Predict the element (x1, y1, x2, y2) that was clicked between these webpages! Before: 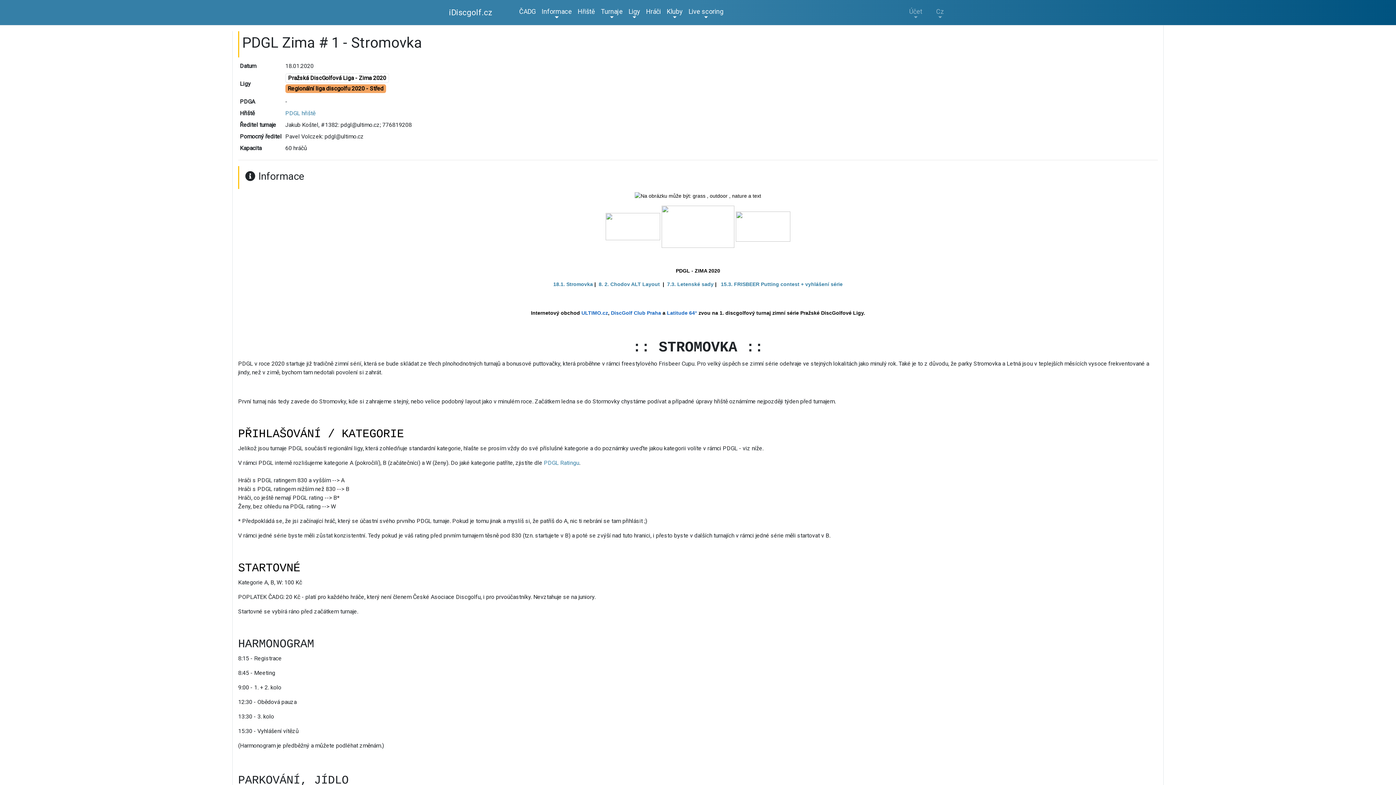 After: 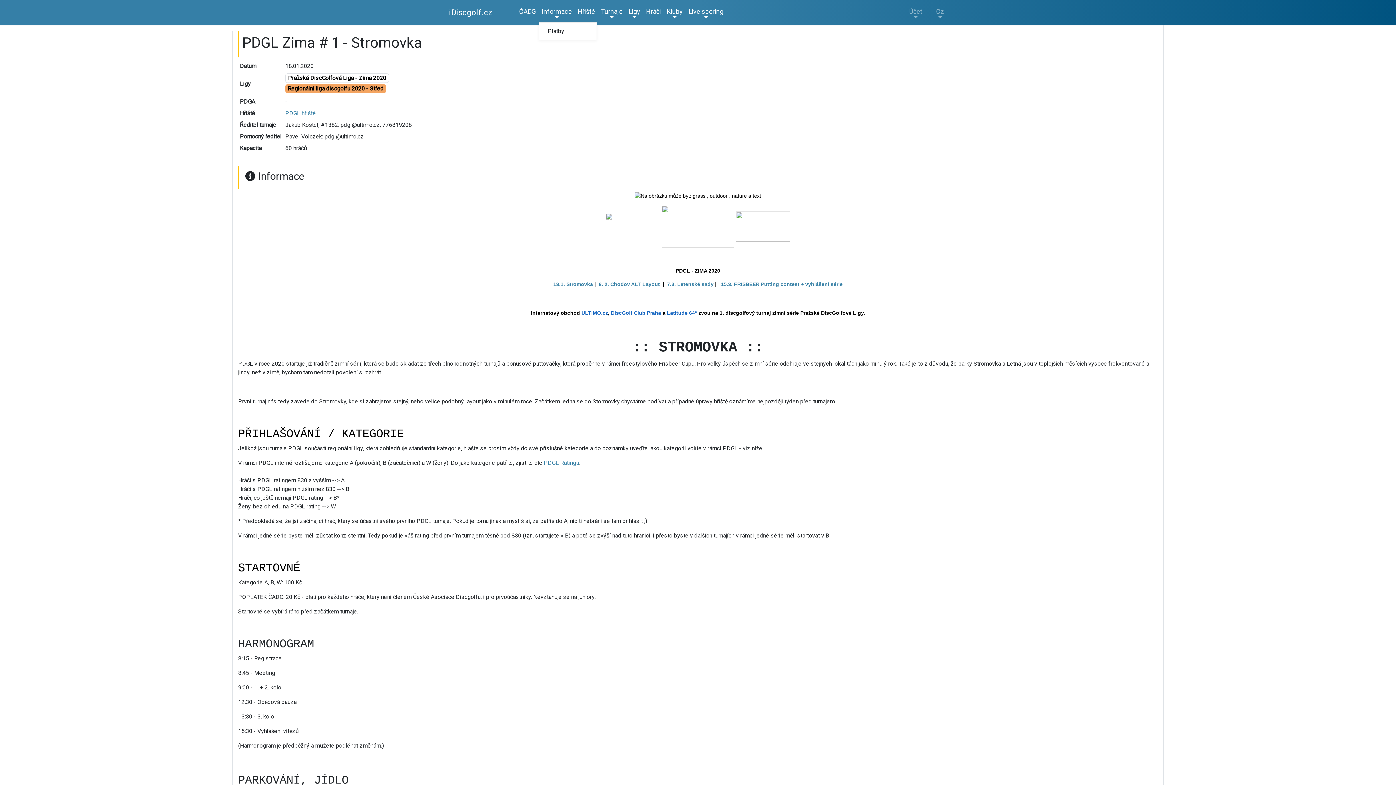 Action: bbox: (538, 3, 574, 21) label: Informace